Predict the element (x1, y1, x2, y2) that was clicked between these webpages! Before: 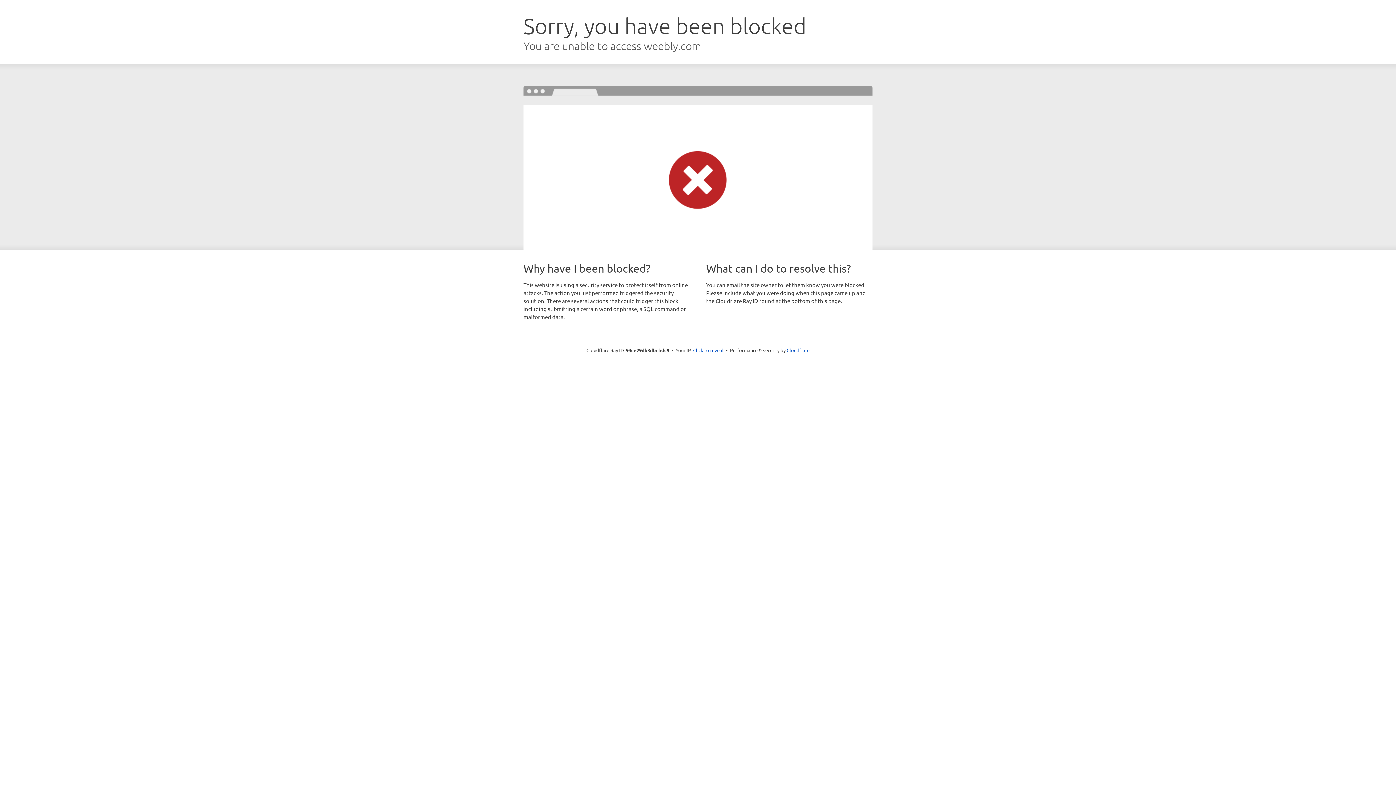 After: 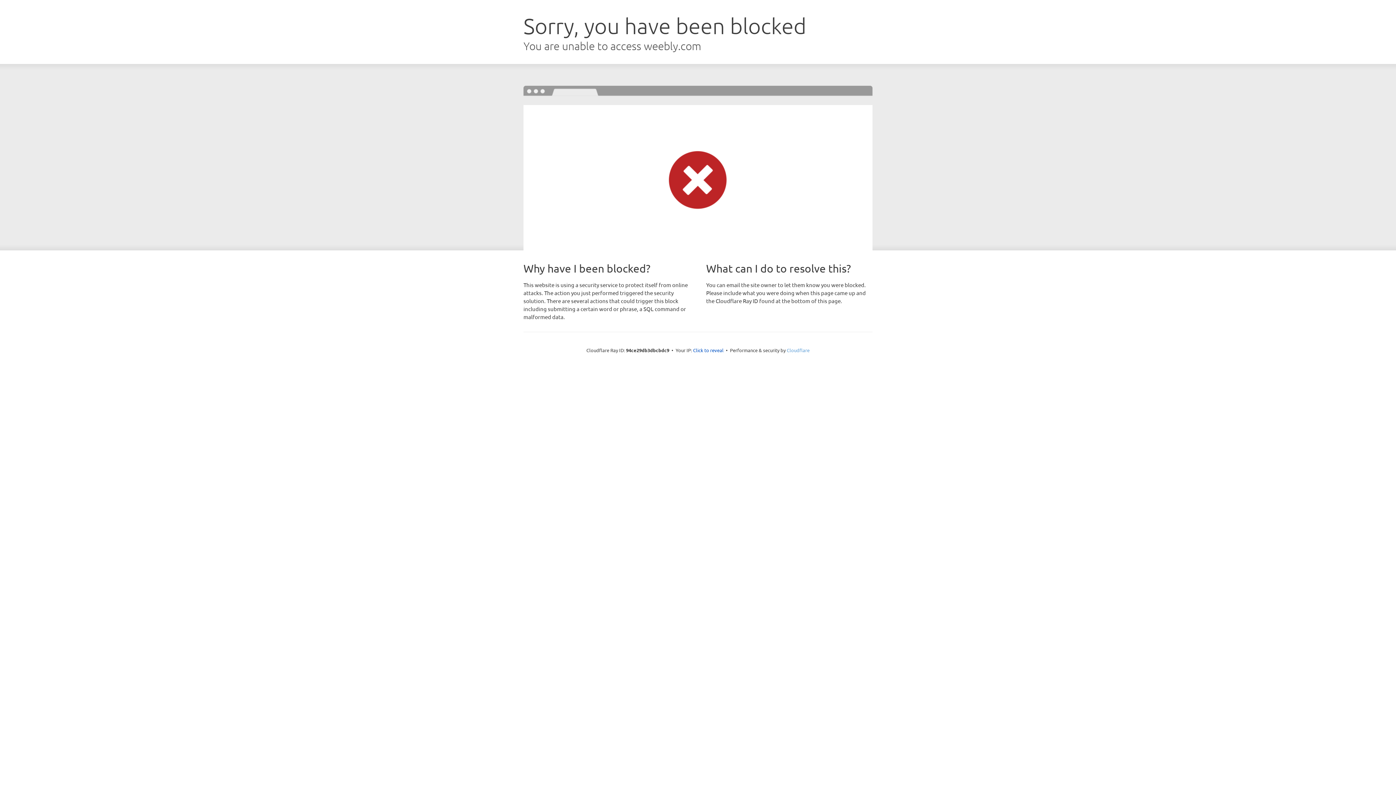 Action: bbox: (786, 347, 809, 353) label: Cloudflare